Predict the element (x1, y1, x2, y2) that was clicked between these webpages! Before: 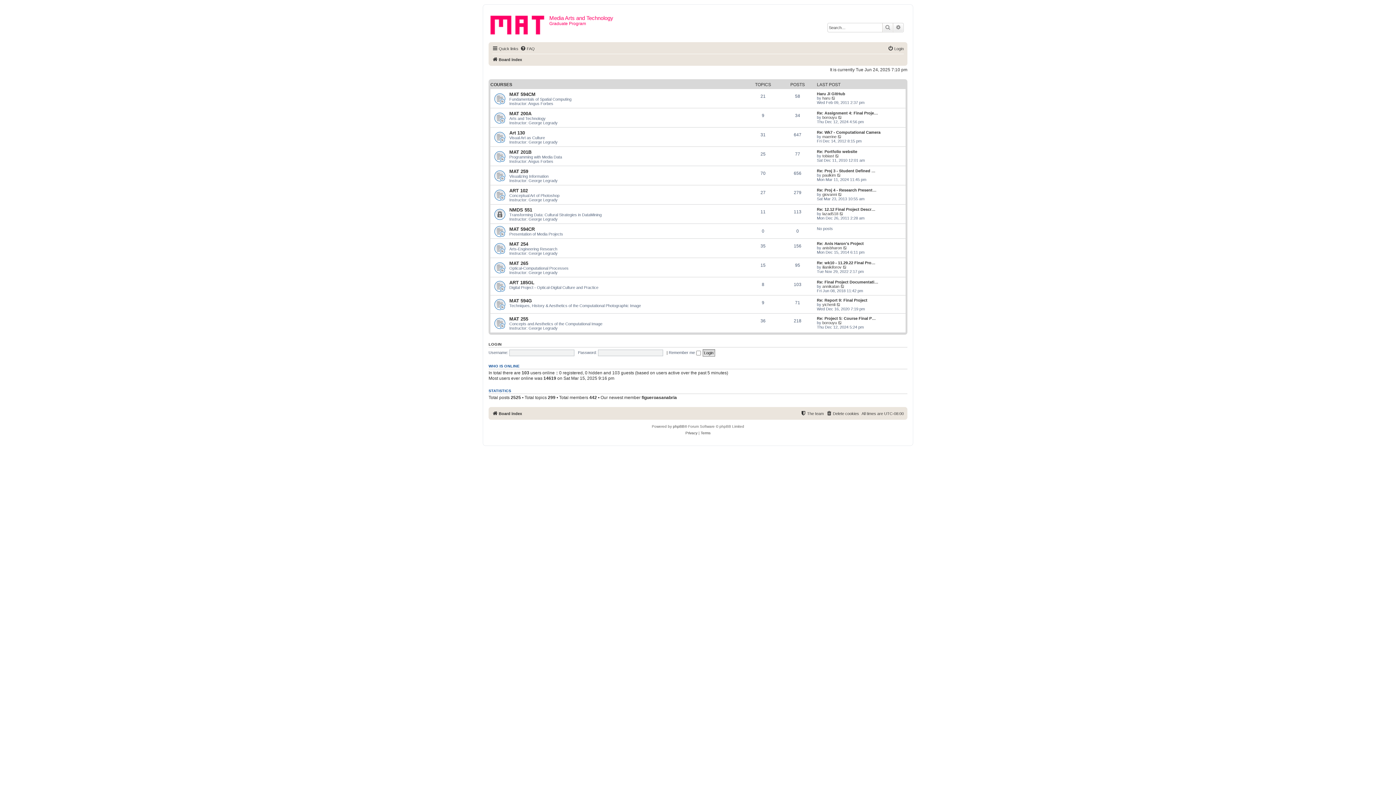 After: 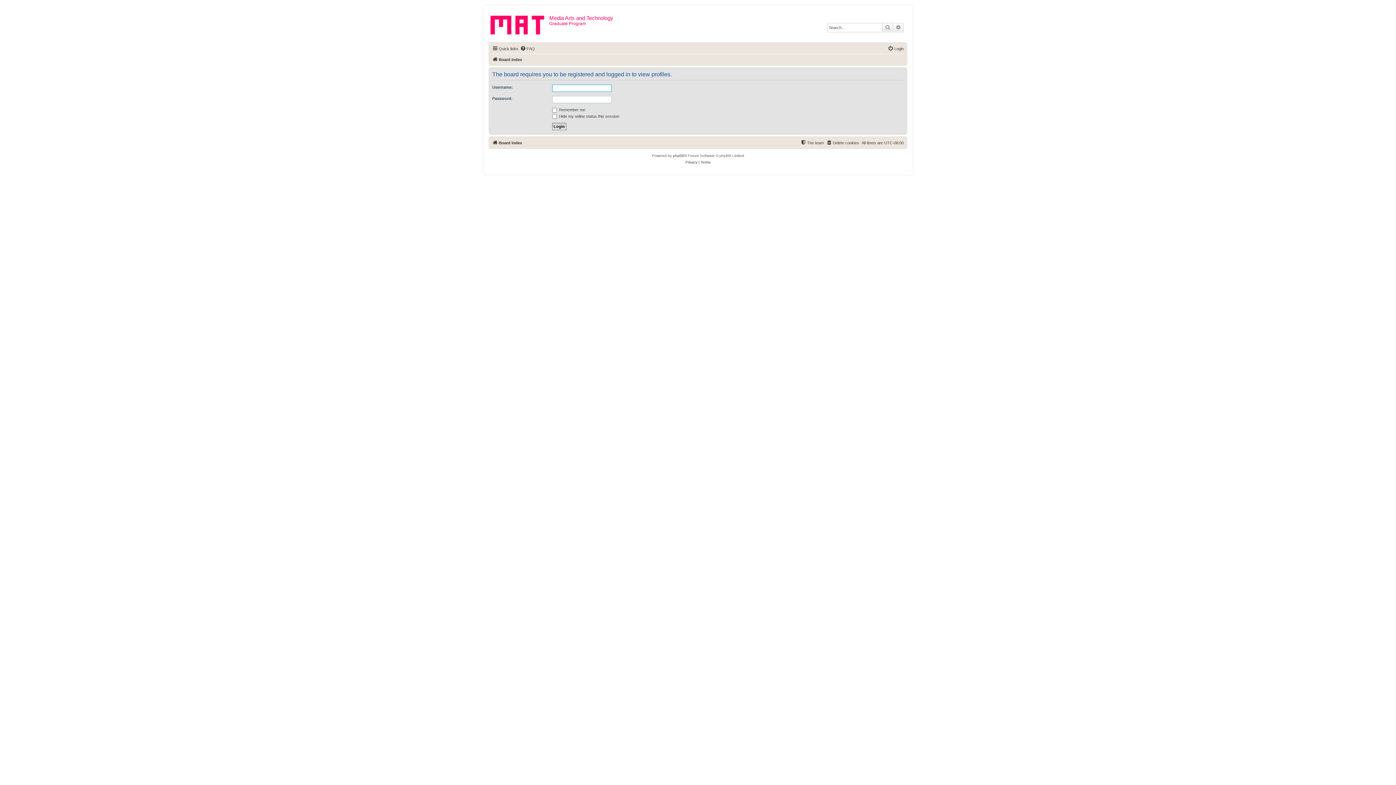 Action: bbox: (822, 265, 841, 269) label: ilianikiforov